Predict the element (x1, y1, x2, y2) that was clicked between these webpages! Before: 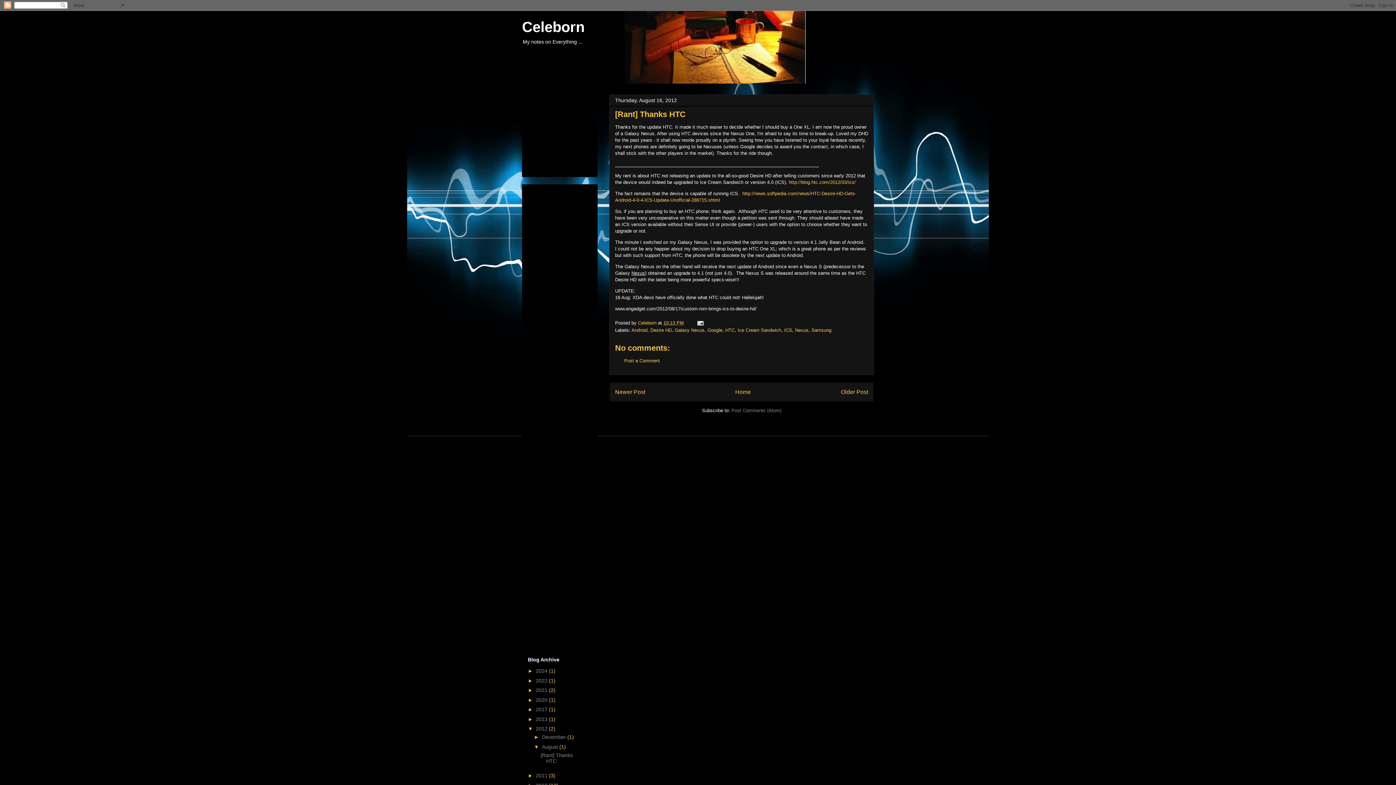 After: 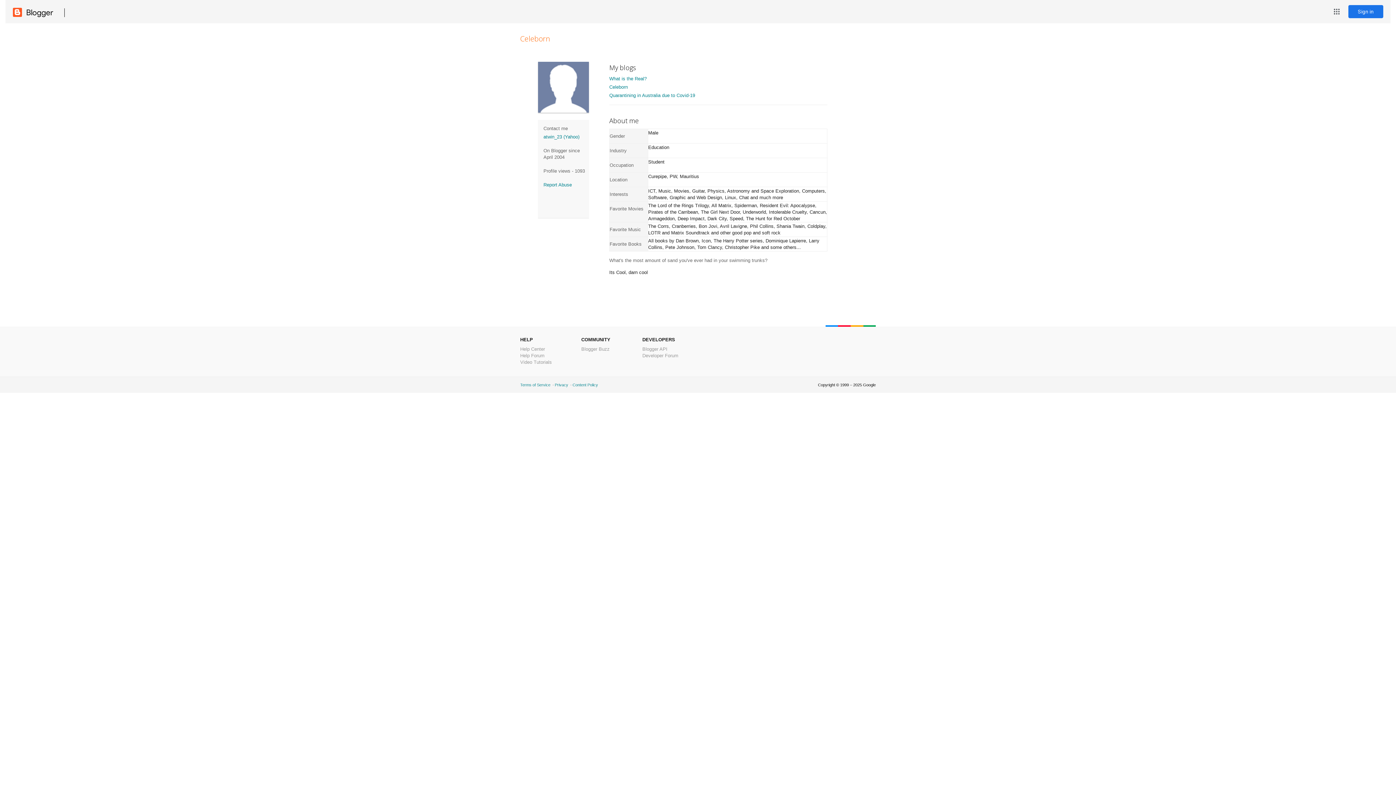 Action: label: Celeborn  bbox: (638, 320, 658, 325)